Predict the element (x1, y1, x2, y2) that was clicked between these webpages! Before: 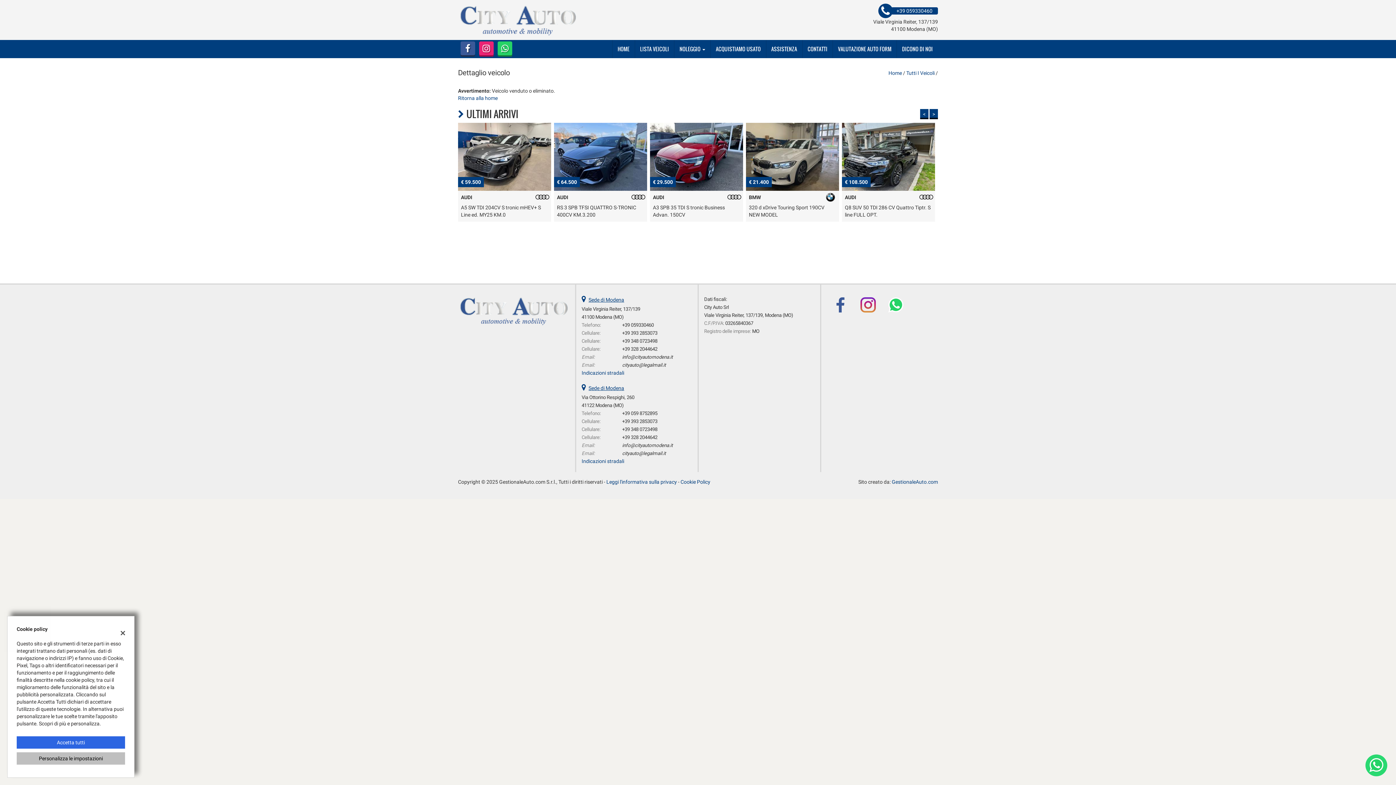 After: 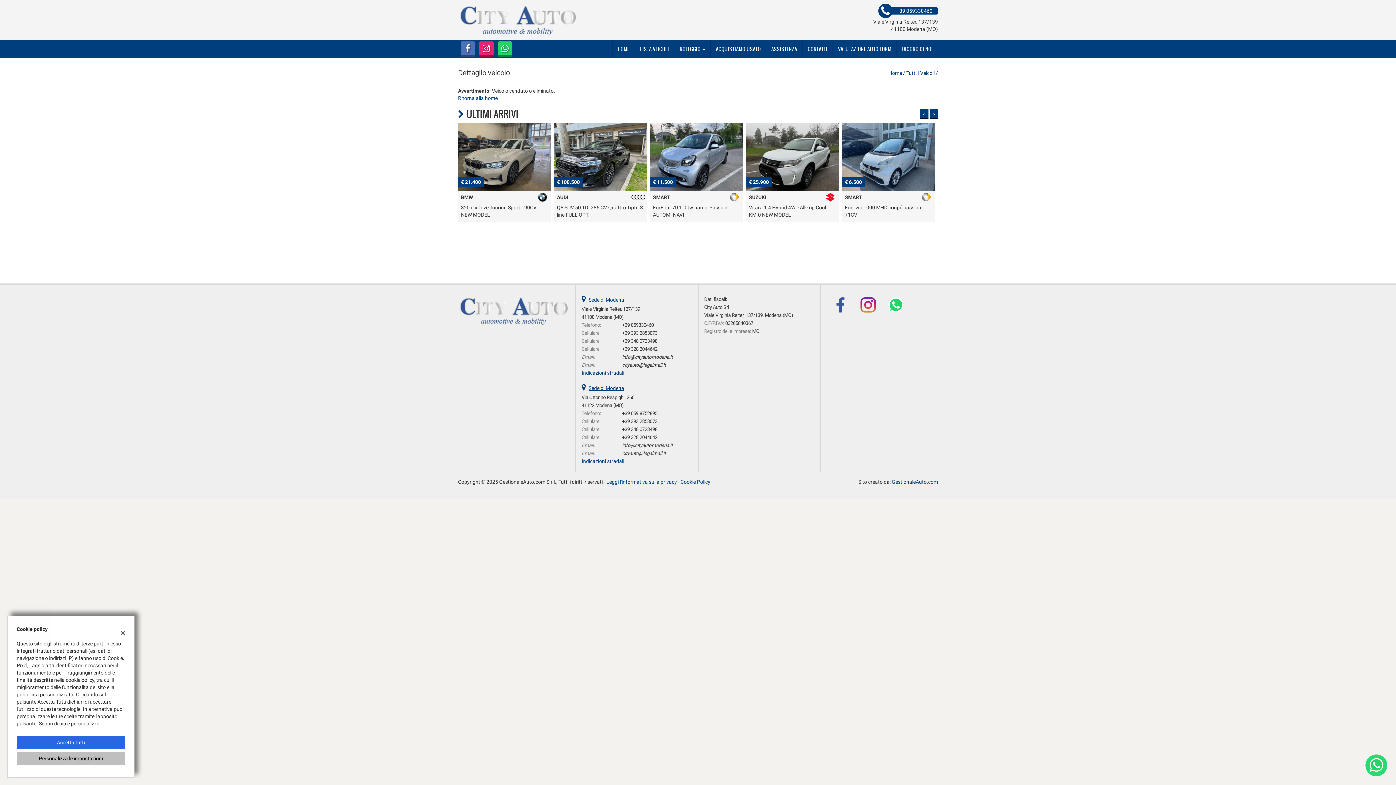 Action: bbox: (459, 46, 476, 52)